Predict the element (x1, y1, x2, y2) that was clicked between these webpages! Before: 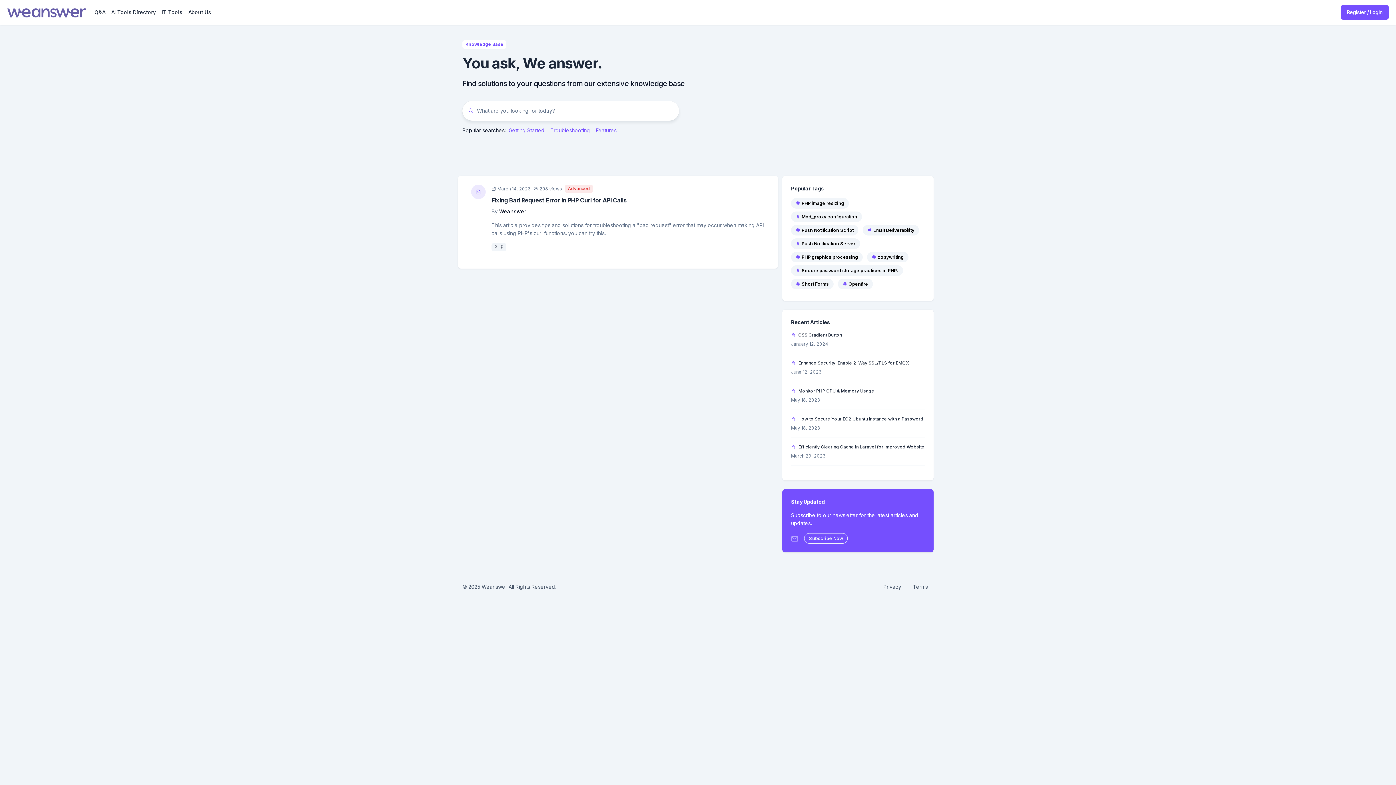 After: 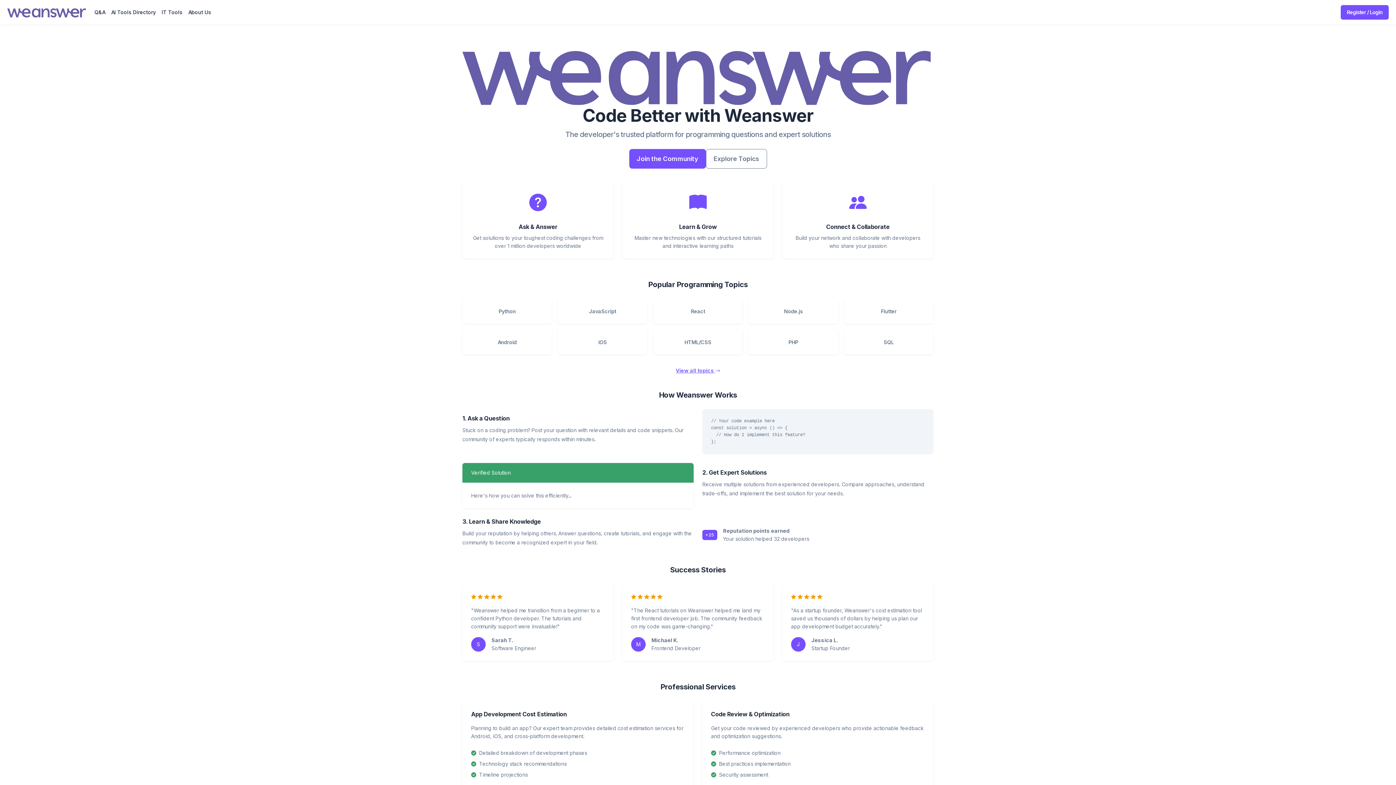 Action: bbox: (185, 6, 214, 18) label: About Us